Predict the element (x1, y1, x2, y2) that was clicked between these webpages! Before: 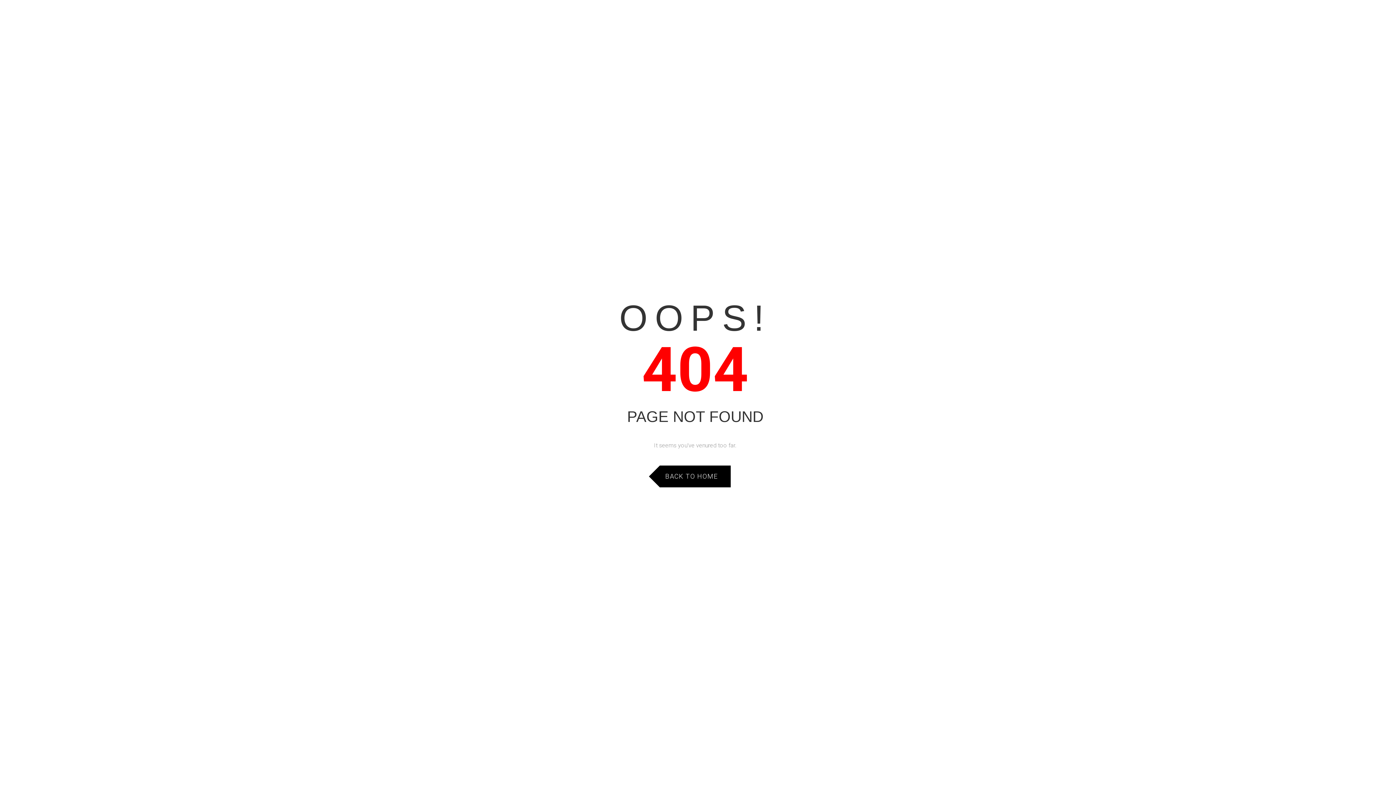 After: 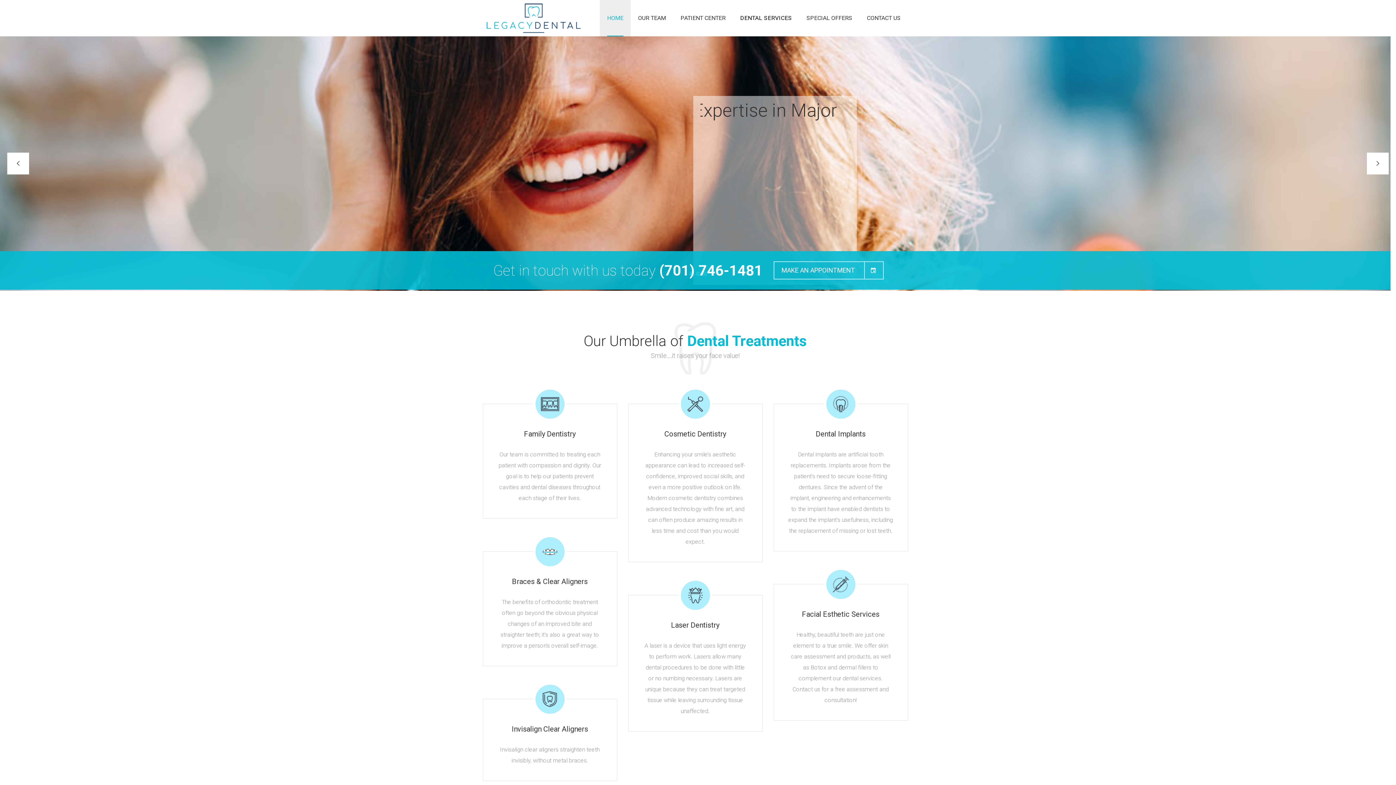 Action: bbox: (660, 465, 730, 487) label: BACK TO HOME